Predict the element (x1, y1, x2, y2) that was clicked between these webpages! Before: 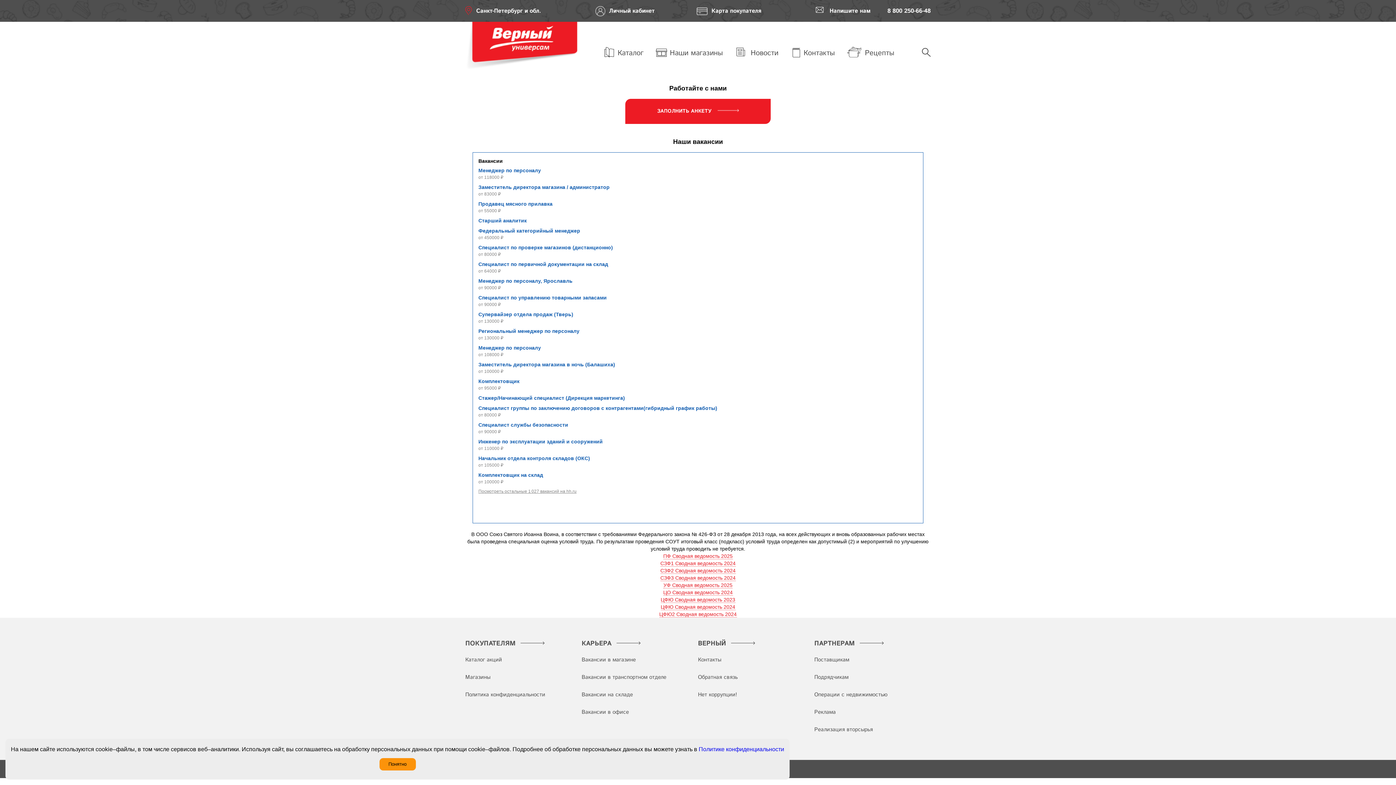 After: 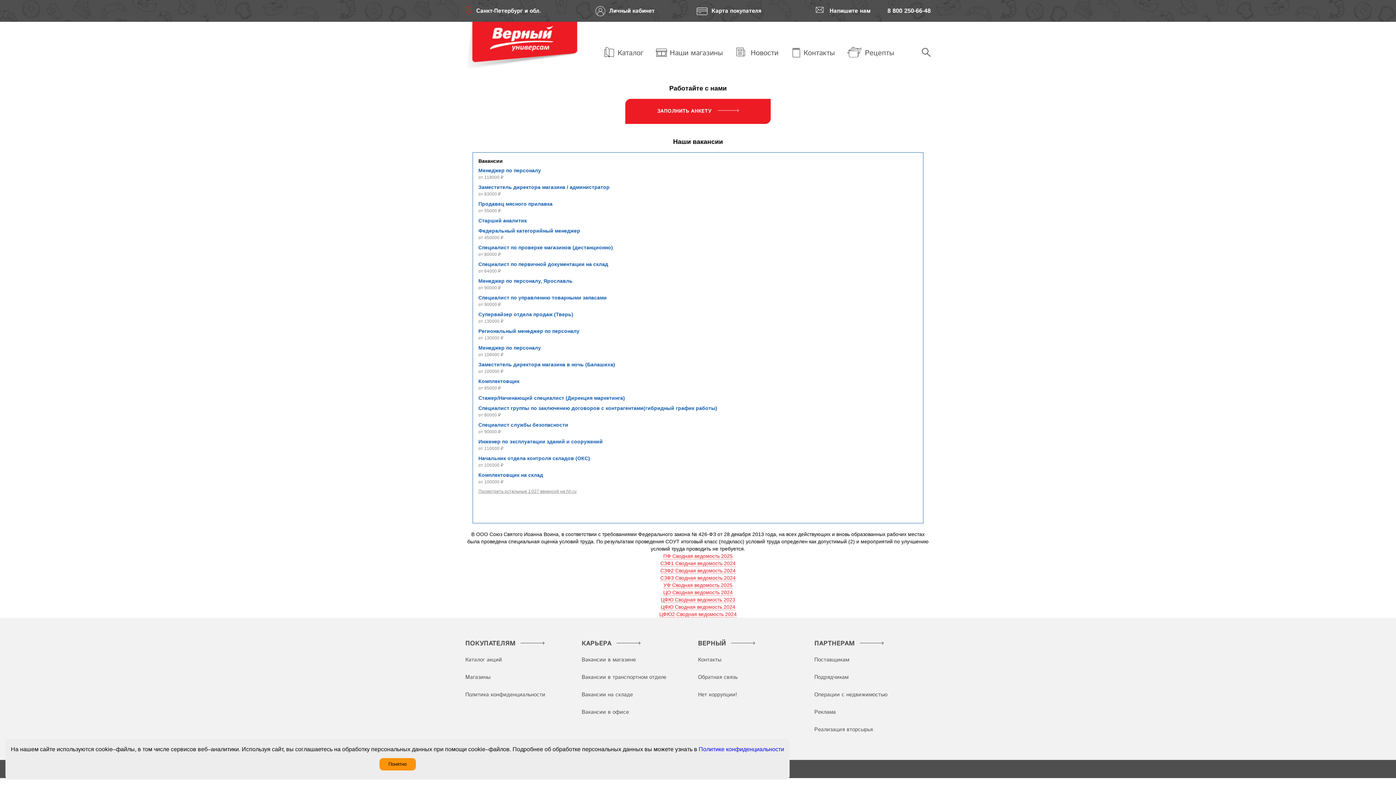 Action: label: СЗФ2 Сводная ведомость 2024 bbox: (660, 567, 735, 574)